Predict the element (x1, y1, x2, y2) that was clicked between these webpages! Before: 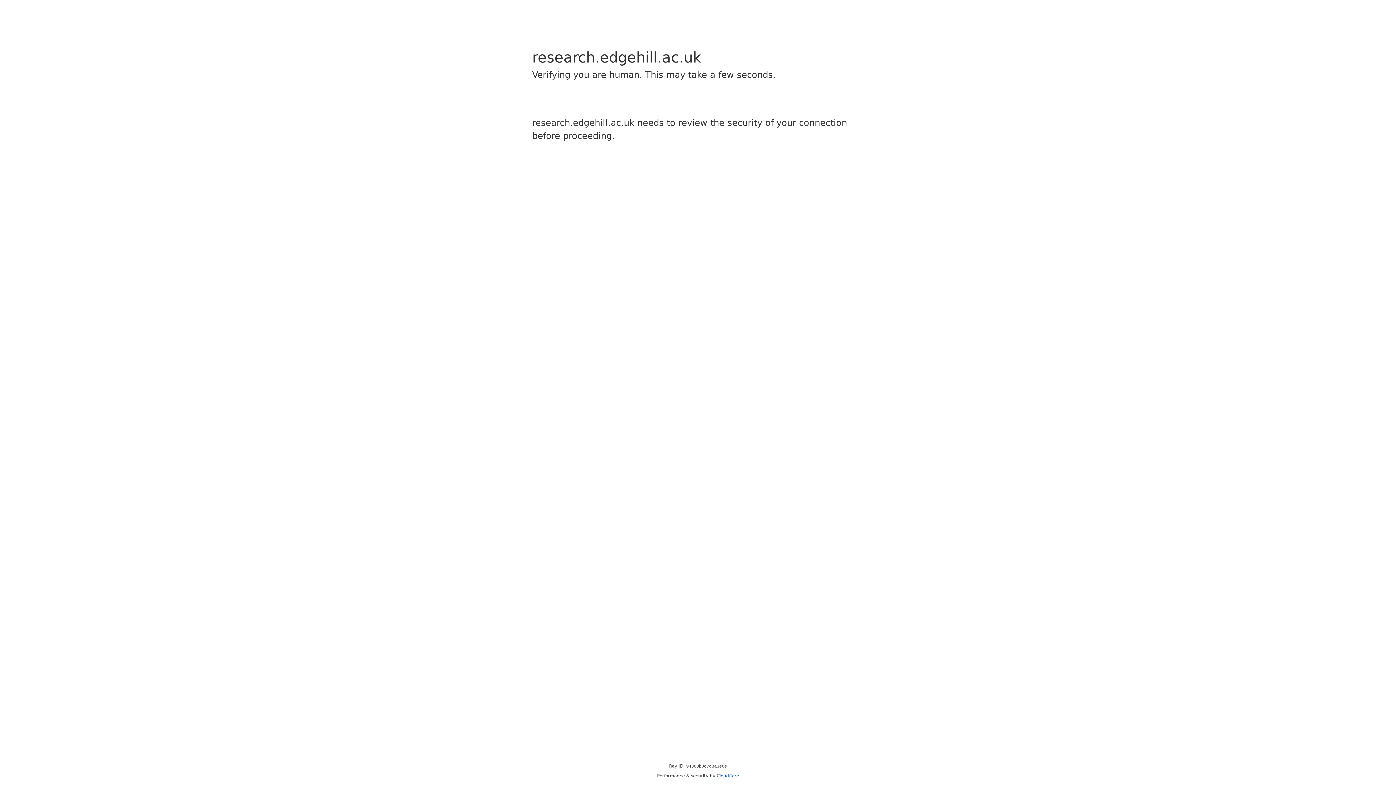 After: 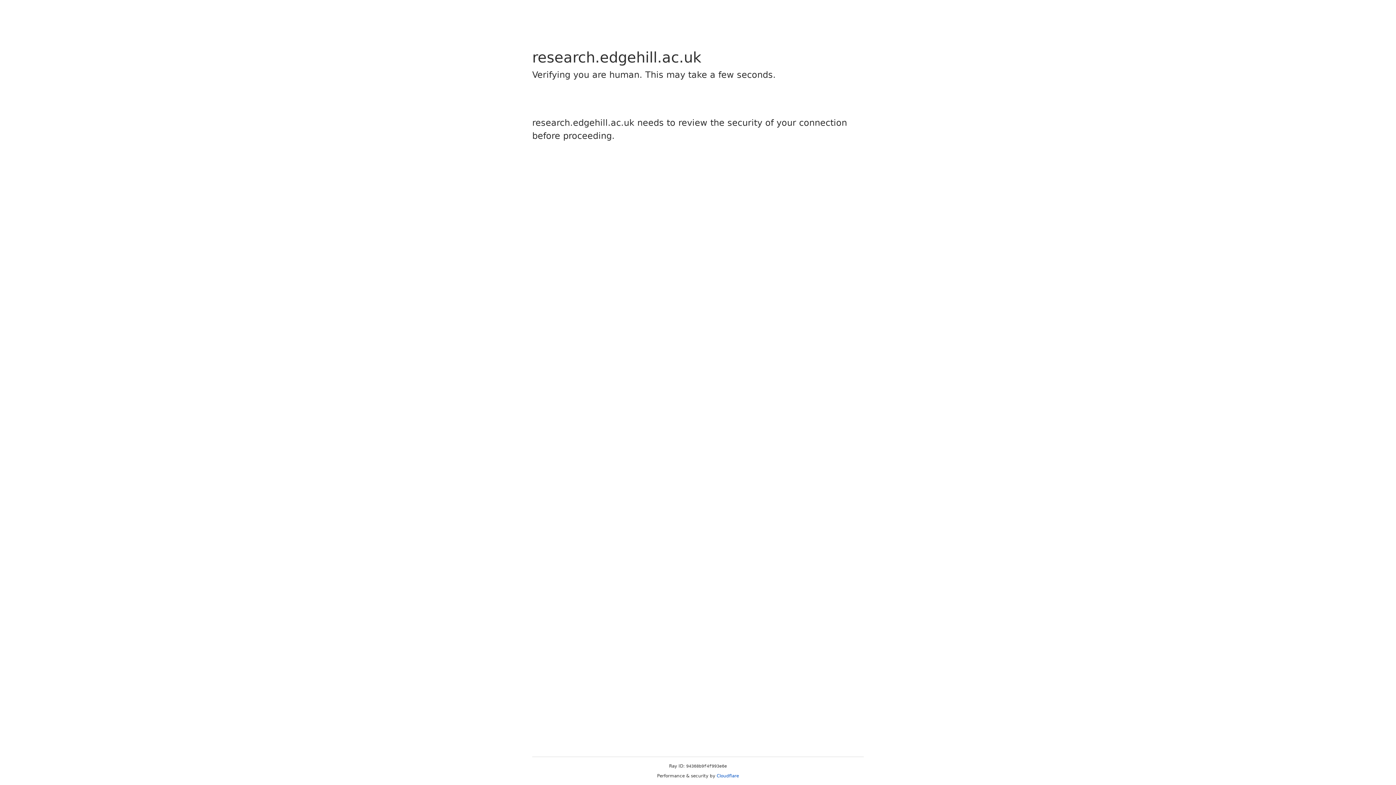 Action: label: Cloudflare bbox: (716, 773, 739, 778)